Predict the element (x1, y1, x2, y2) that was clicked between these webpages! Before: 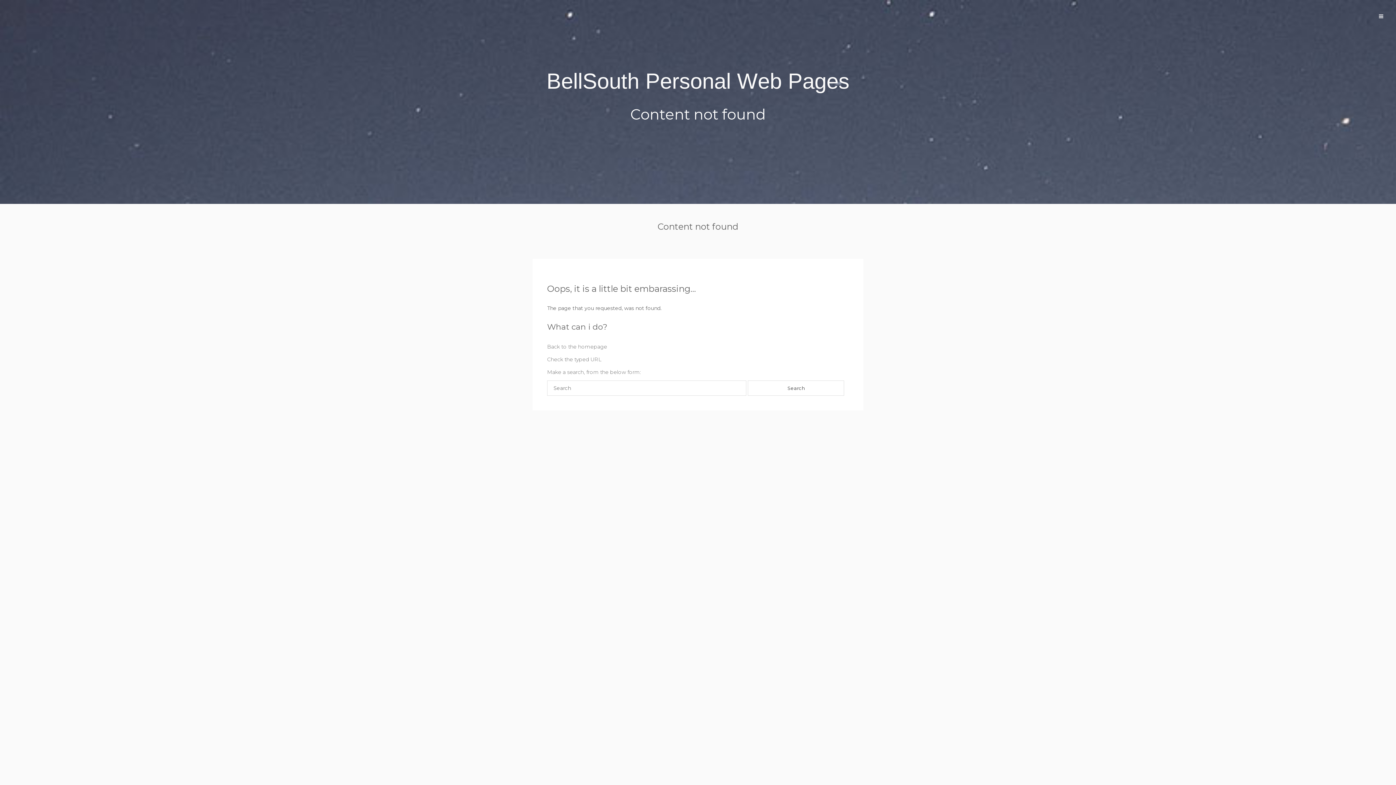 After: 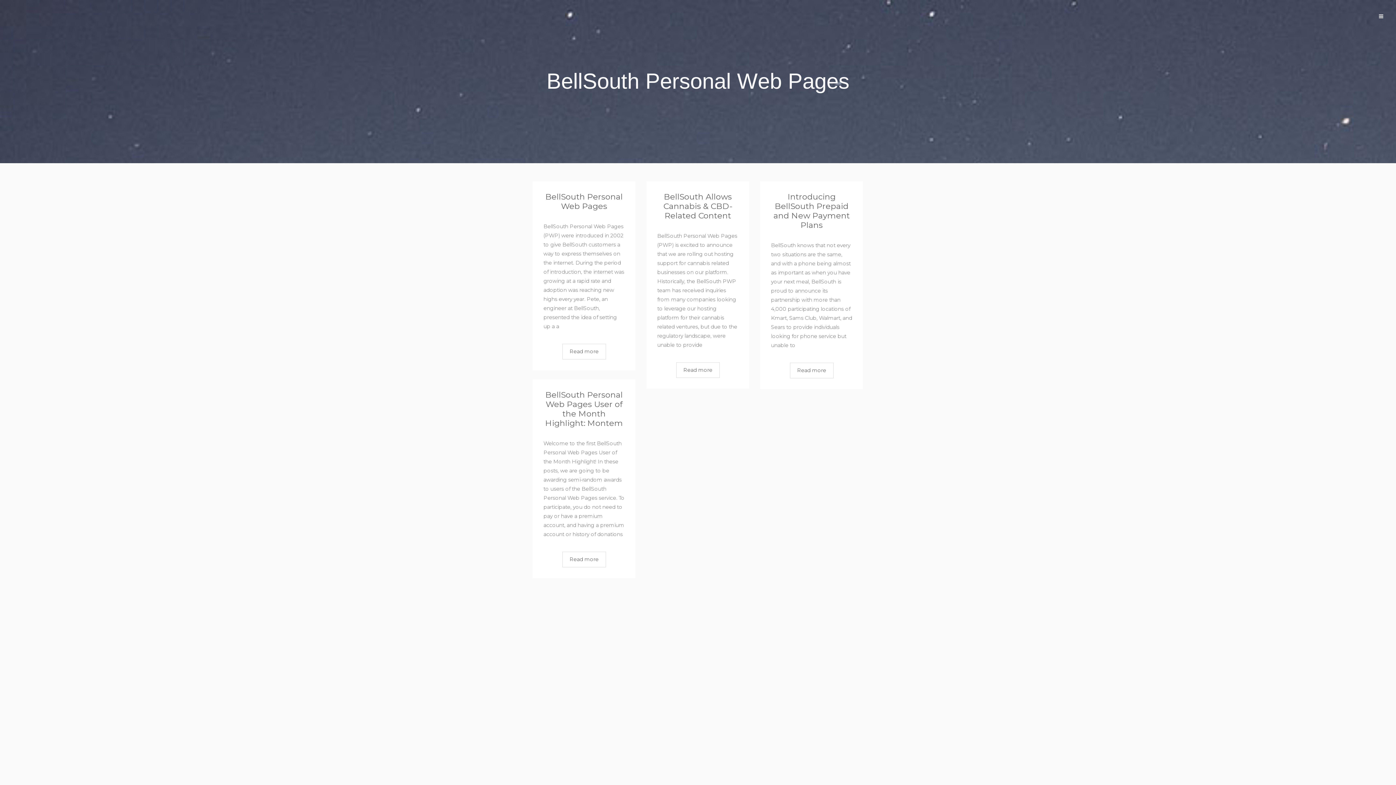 Action: bbox: (547, 343, 607, 350) label: Back to the homepage